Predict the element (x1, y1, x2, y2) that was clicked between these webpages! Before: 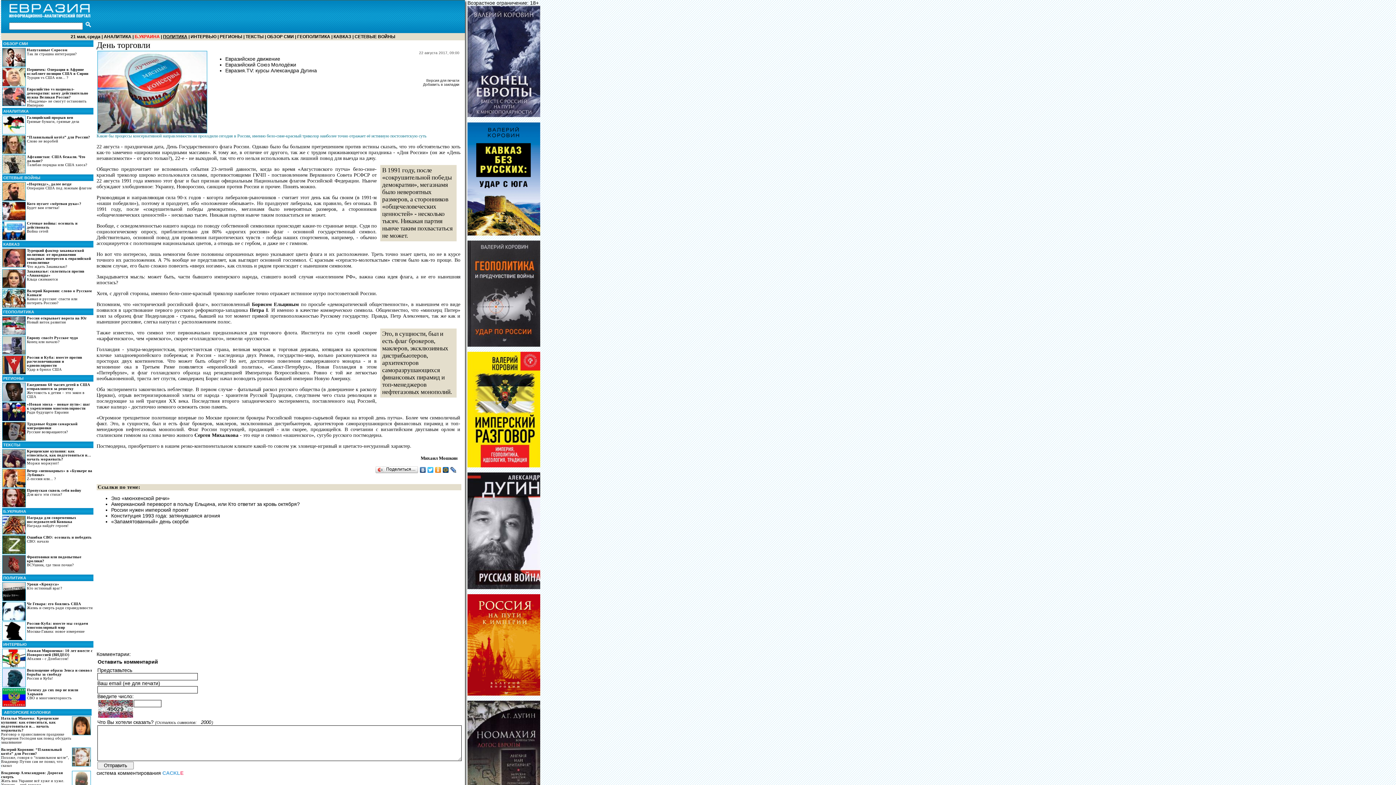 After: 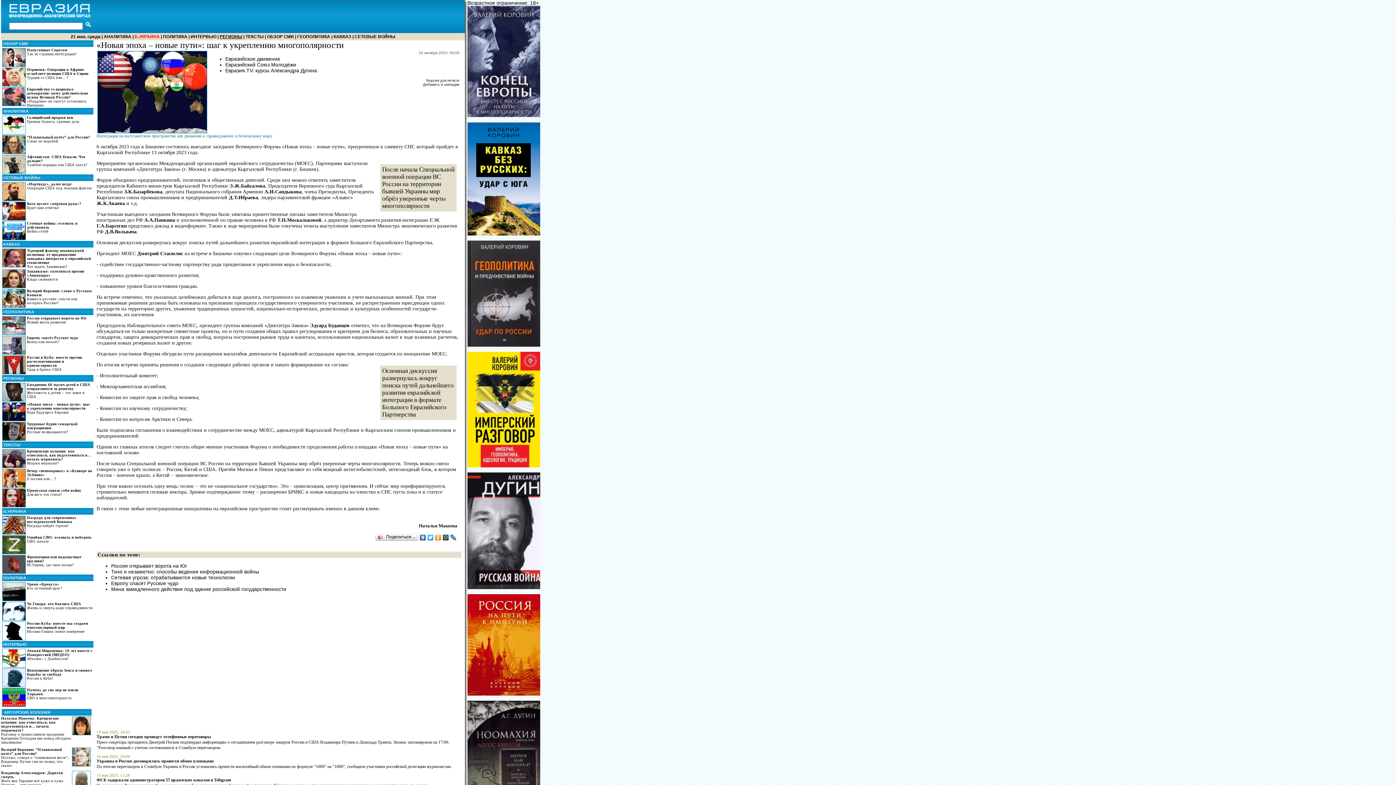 Action: bbox: (2, 402, 93, 422) label: «Новая эпоха – новые пути»: шаг к укреплению многополярности
Ради будущего Евразии